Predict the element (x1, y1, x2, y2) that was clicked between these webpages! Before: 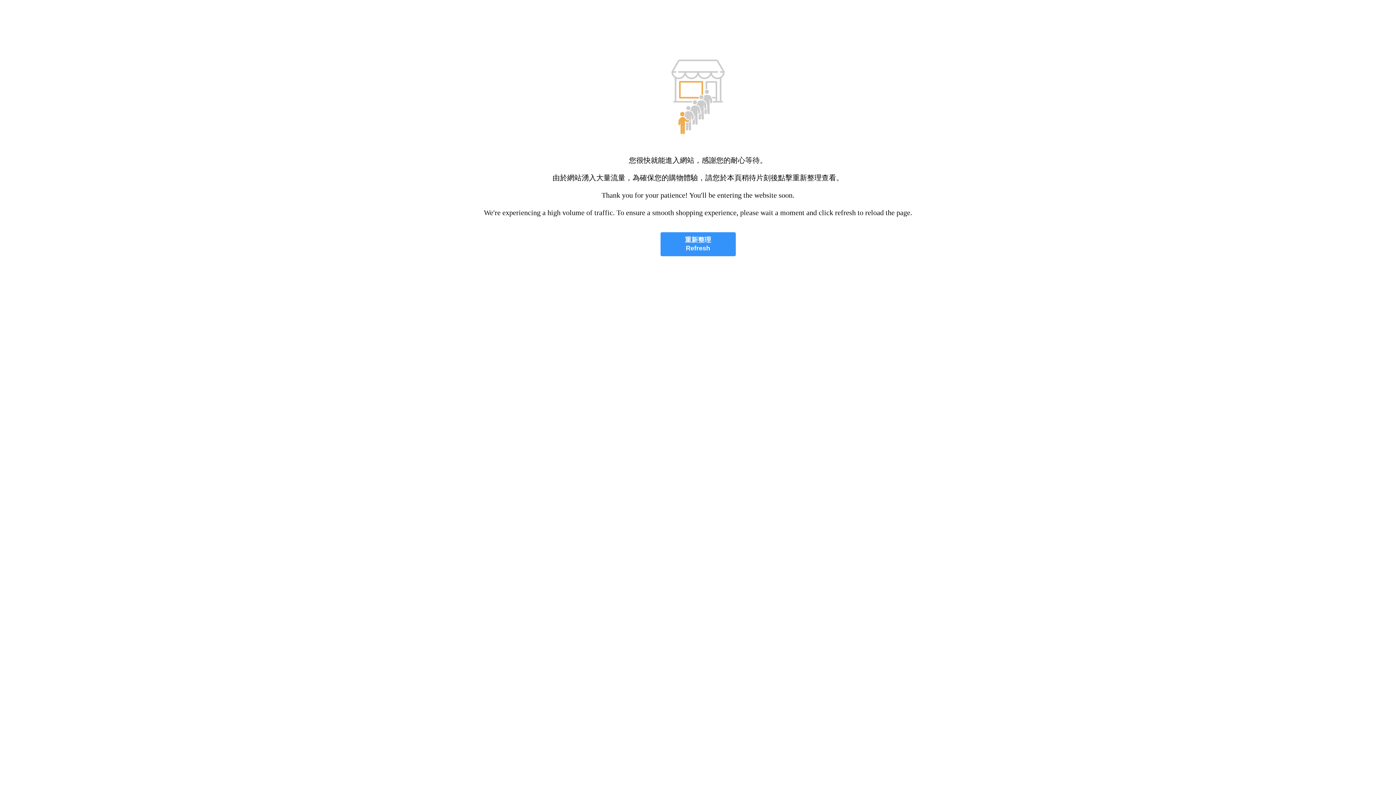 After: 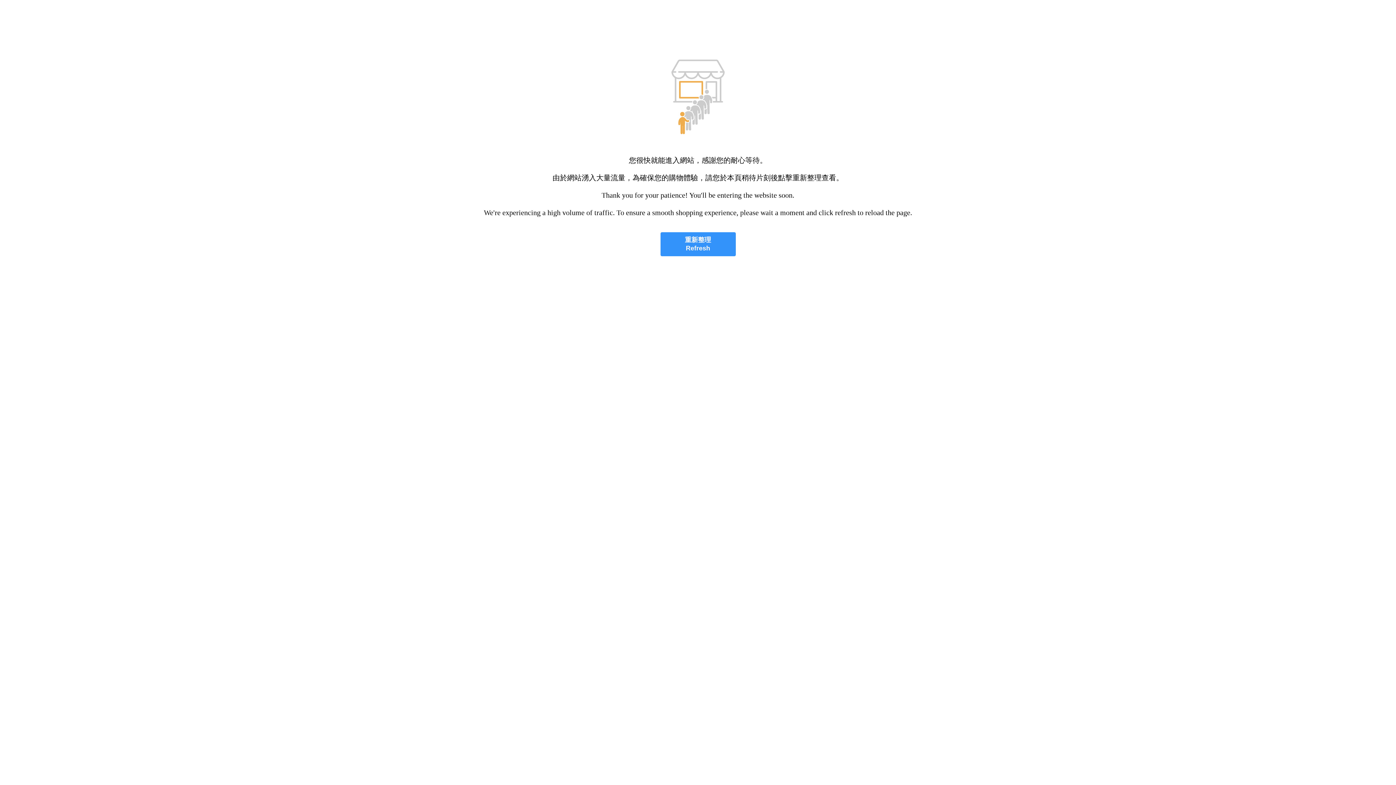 Action: label: 重新整理
Refresh bbox: (660, 232, 735, 256)